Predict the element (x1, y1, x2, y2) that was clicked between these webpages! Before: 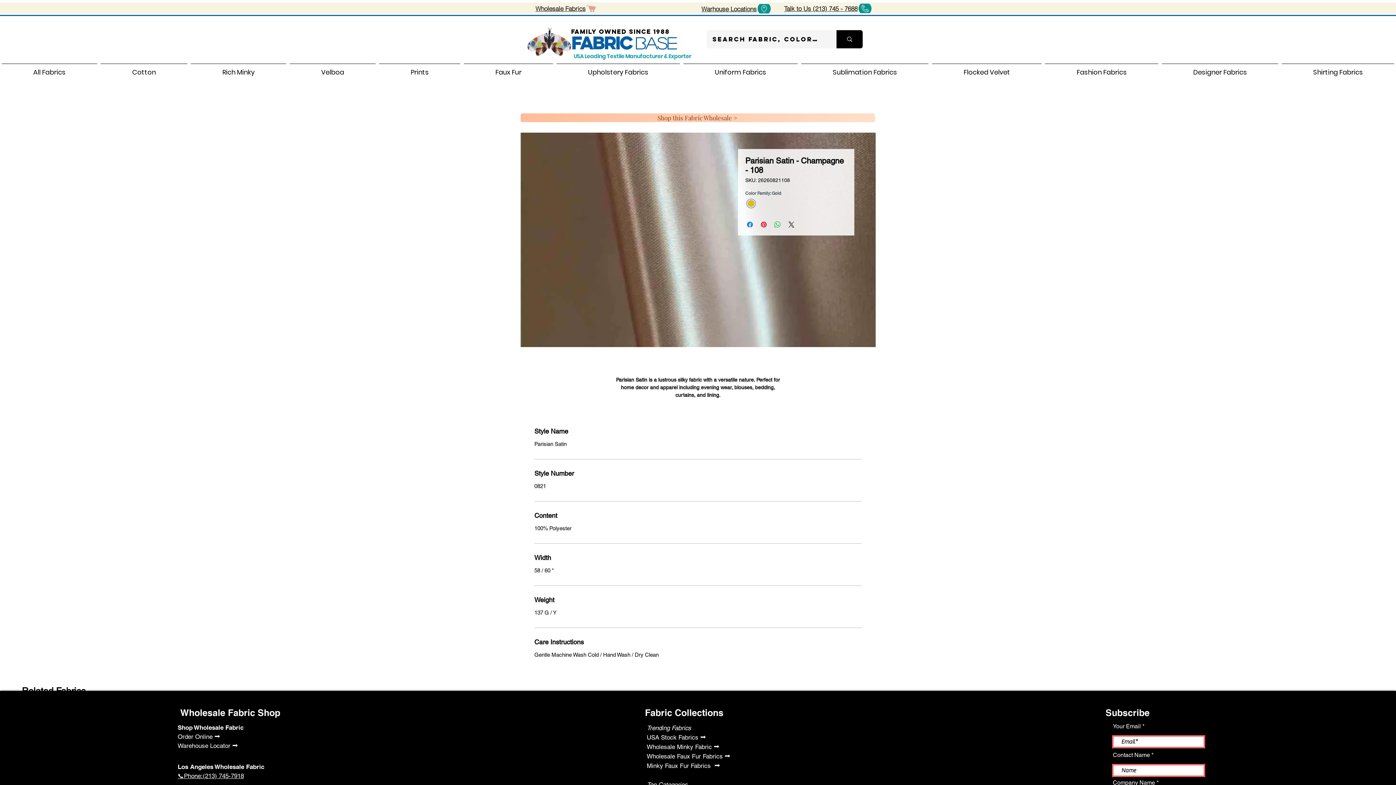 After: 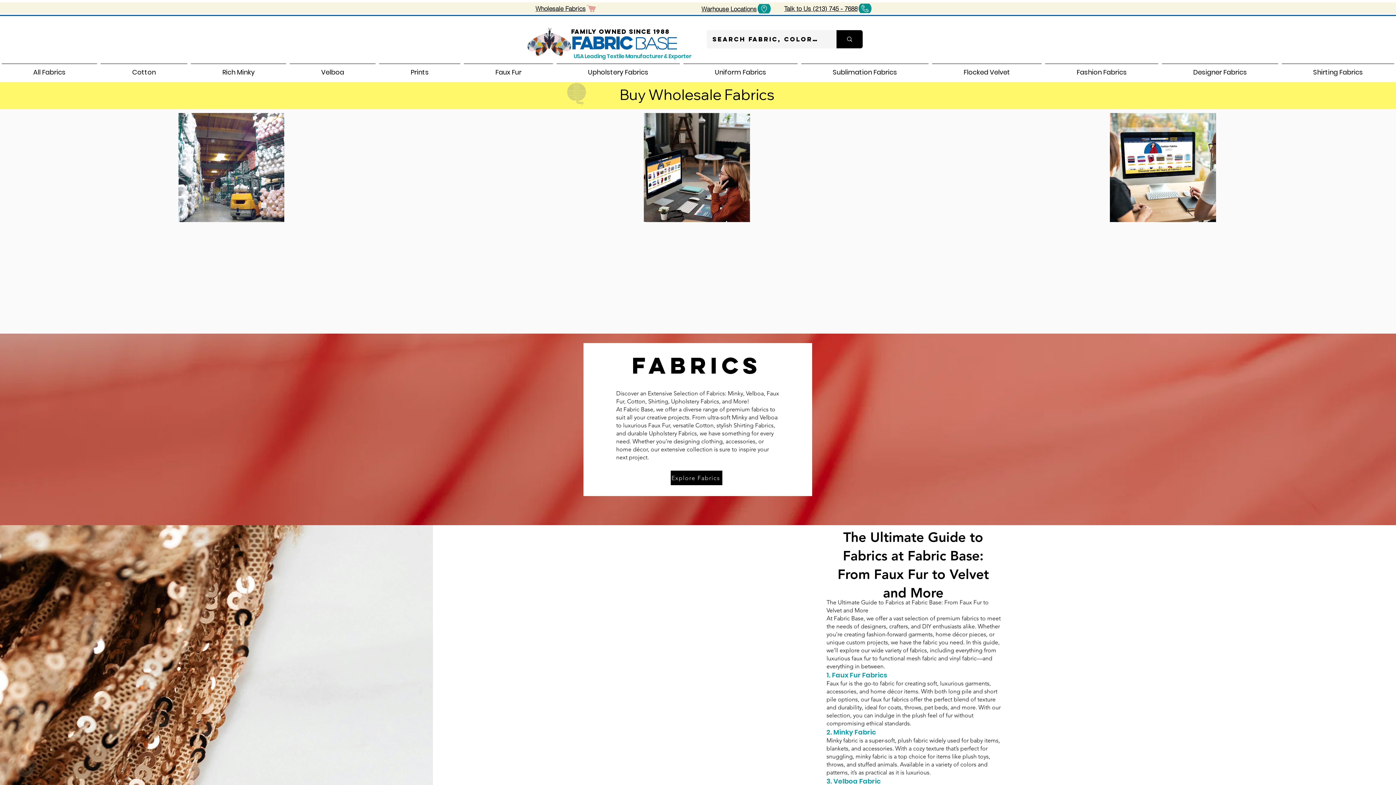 Action: label: Talk to Us ​(213) 745 - 768​8 bbox: (782, 3, 874, 13)